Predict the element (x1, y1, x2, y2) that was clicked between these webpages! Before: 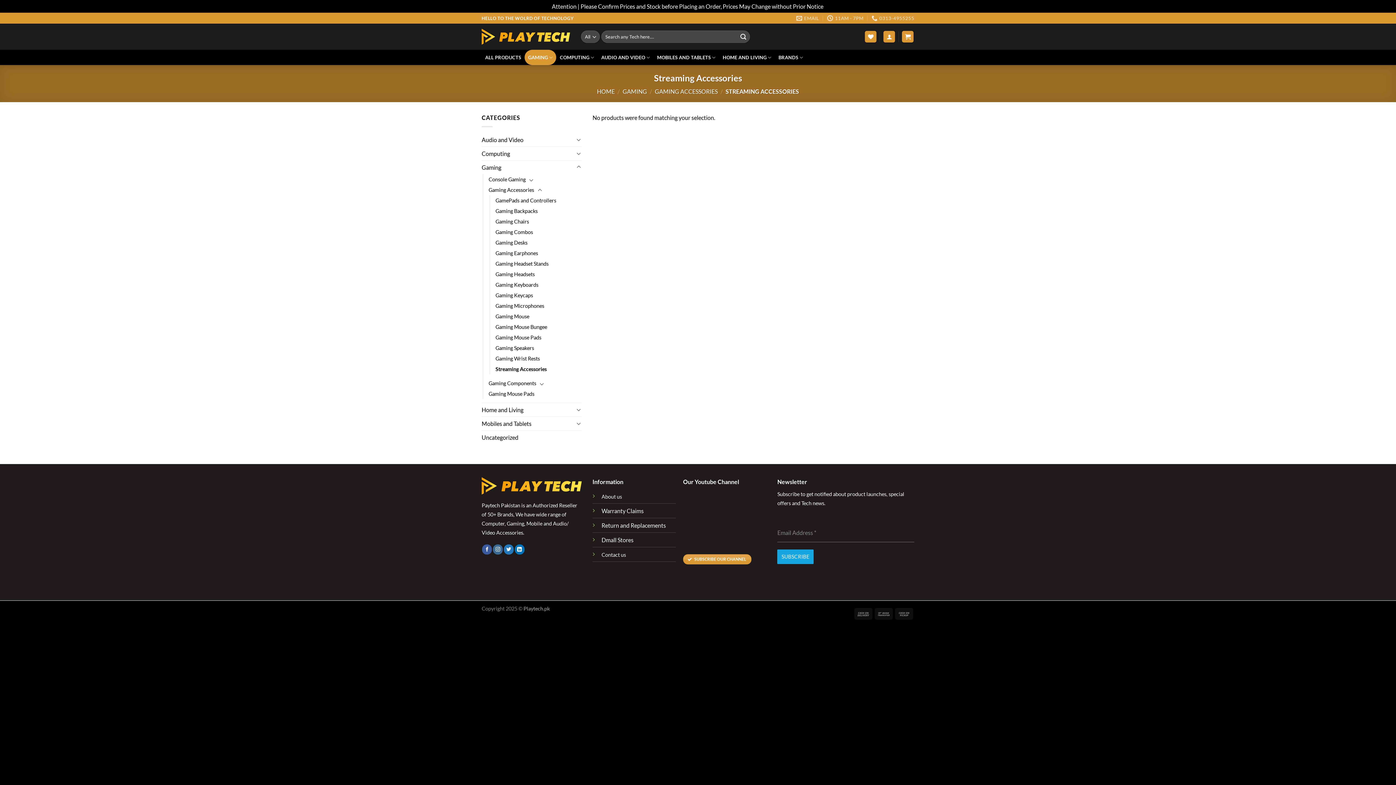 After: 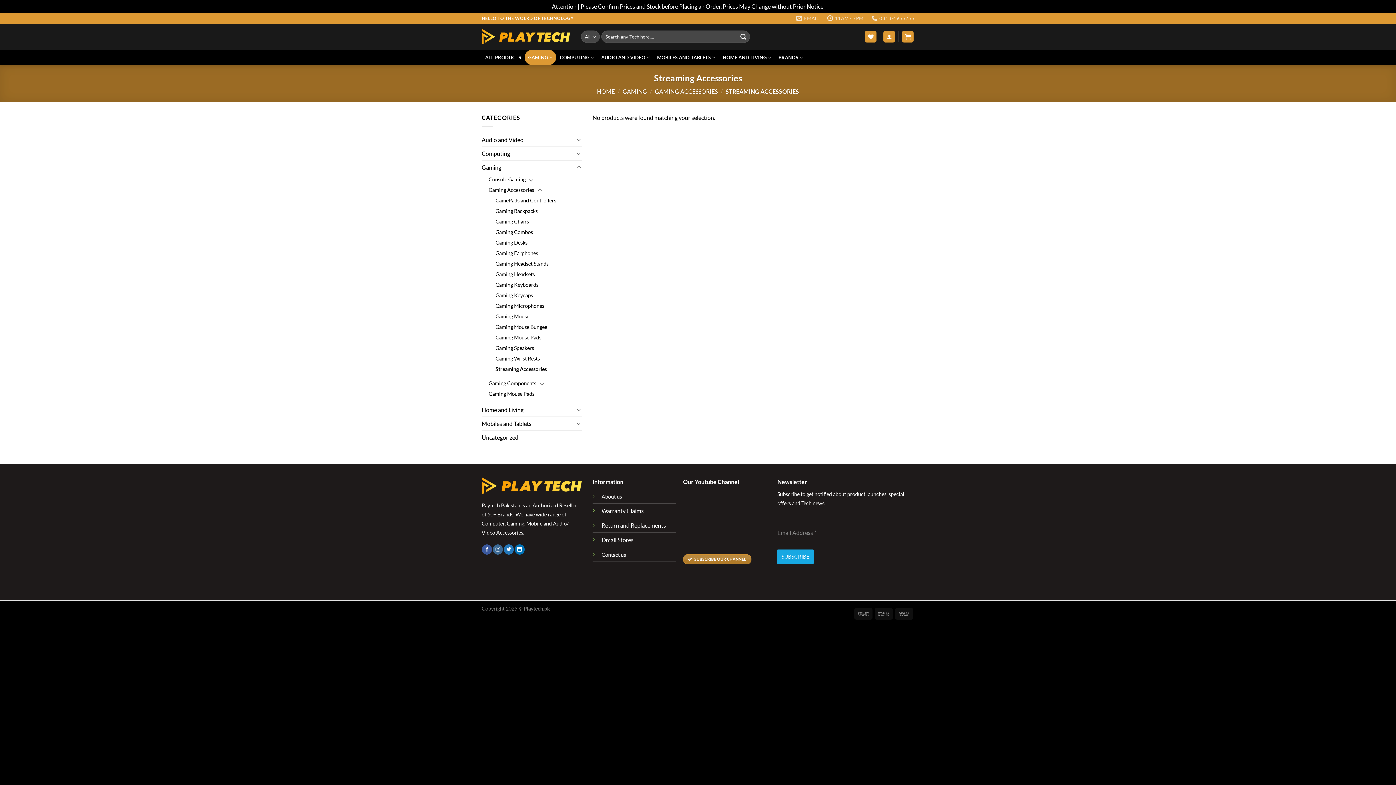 Action: bbox: (683, 554, 751, 564) label:  SUBSCRIBE OUR CHANNEL